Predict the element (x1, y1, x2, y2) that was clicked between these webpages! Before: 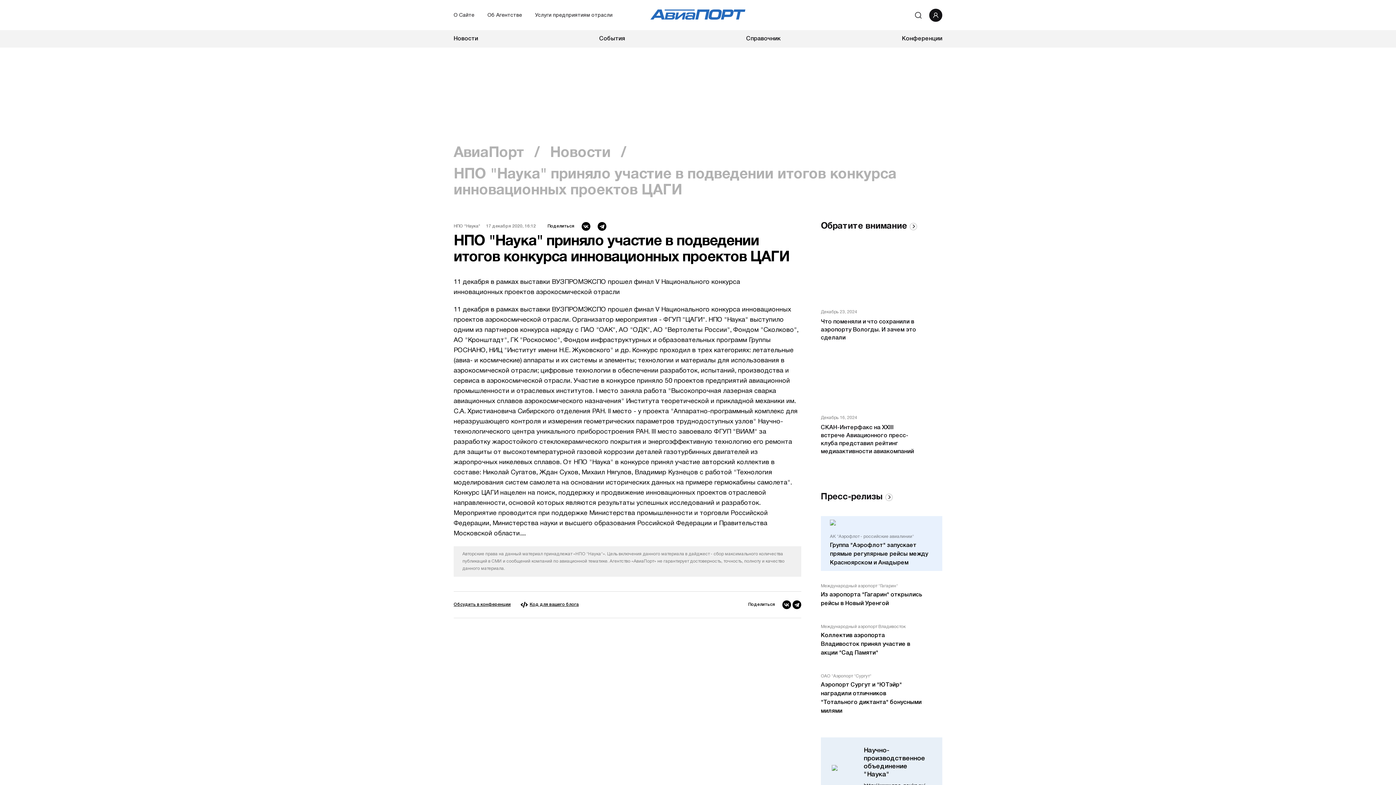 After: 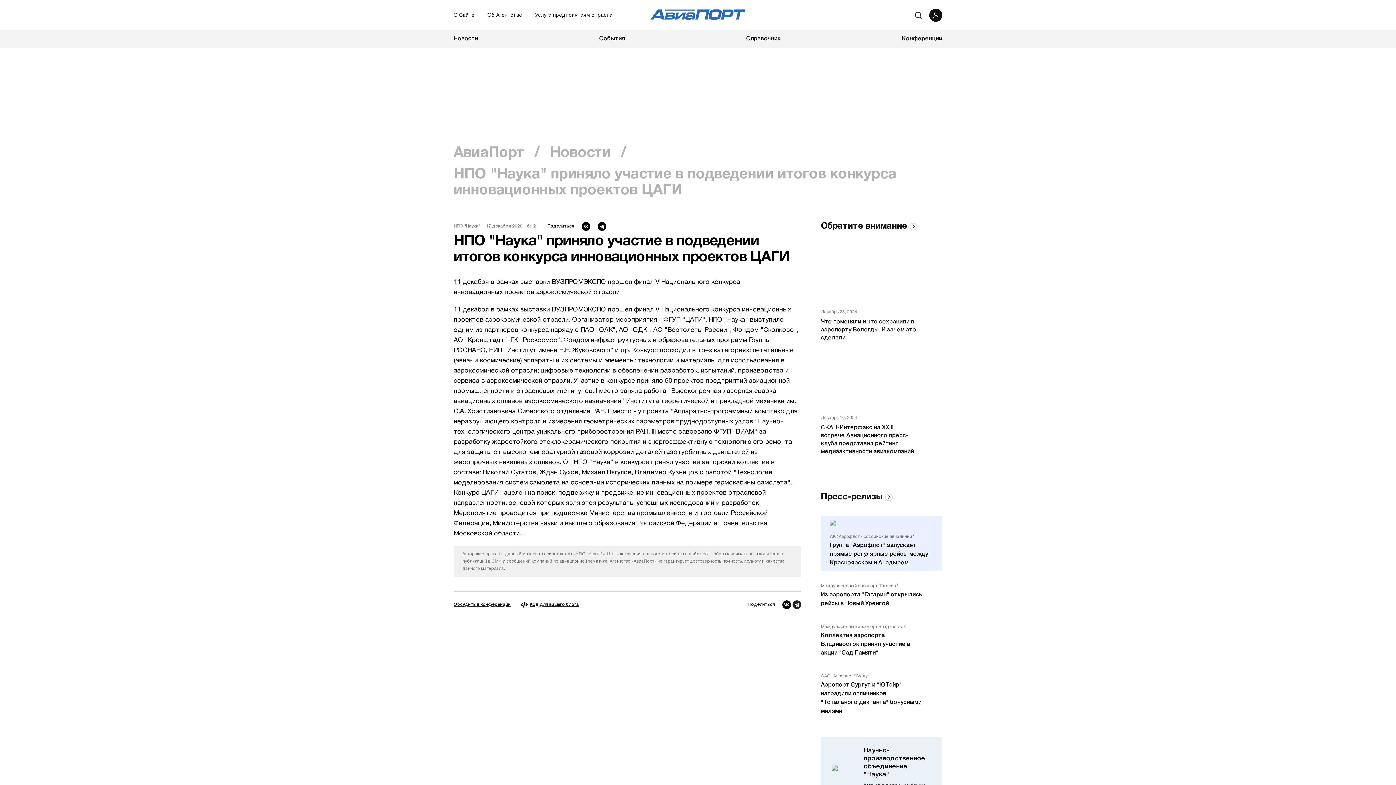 Action: bbox: (792, 600, 801, 609)